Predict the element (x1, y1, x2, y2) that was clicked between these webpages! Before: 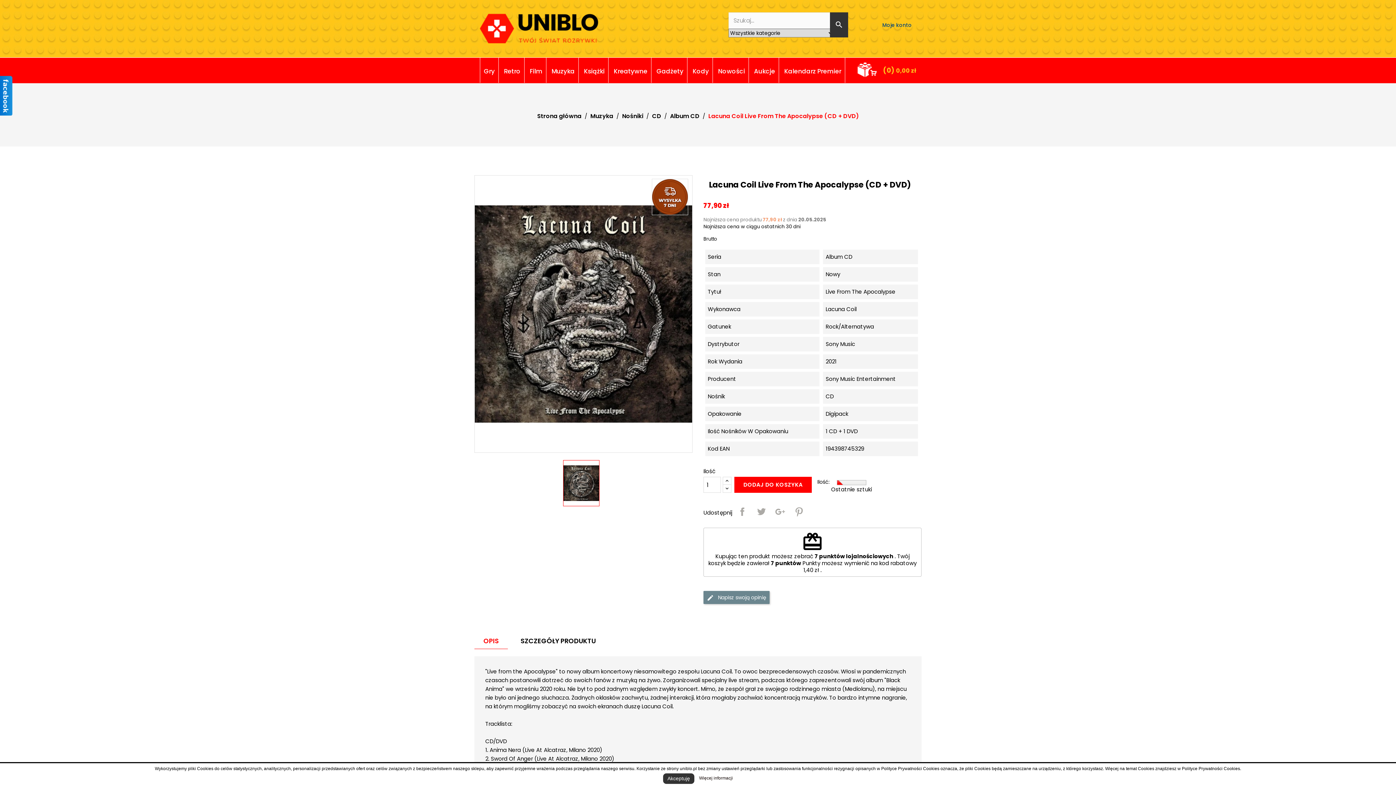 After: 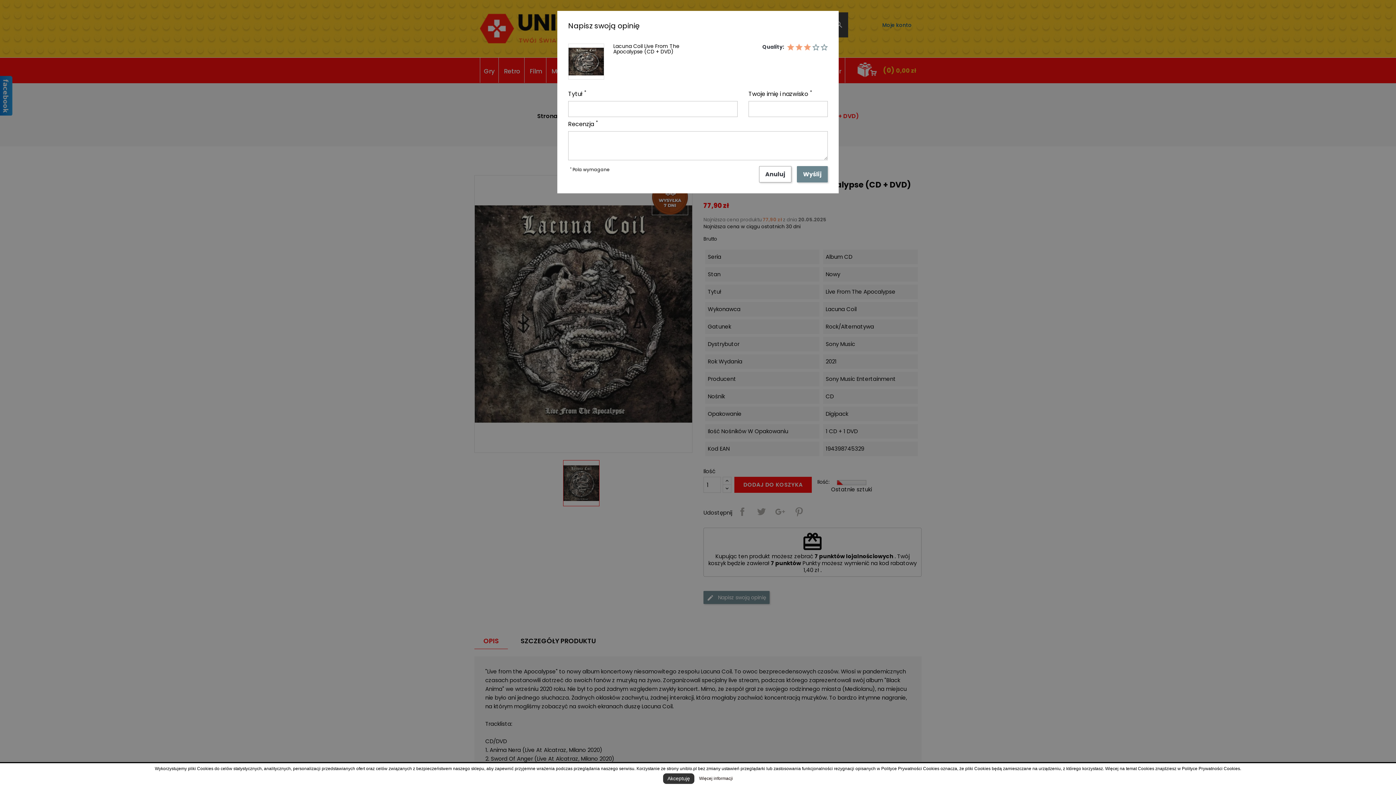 Action: label:  Napisz swoją opinię bbox: (703, 591, 769, 604)